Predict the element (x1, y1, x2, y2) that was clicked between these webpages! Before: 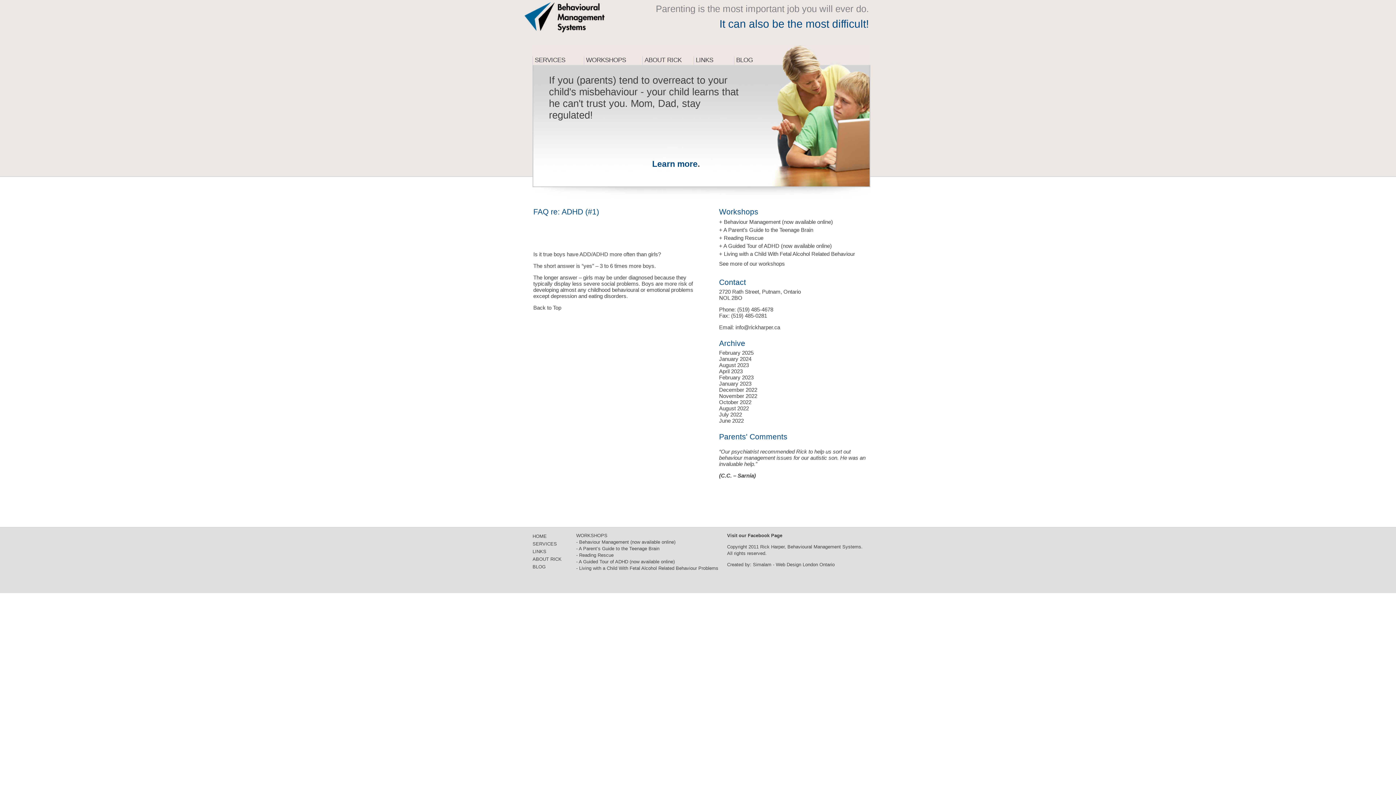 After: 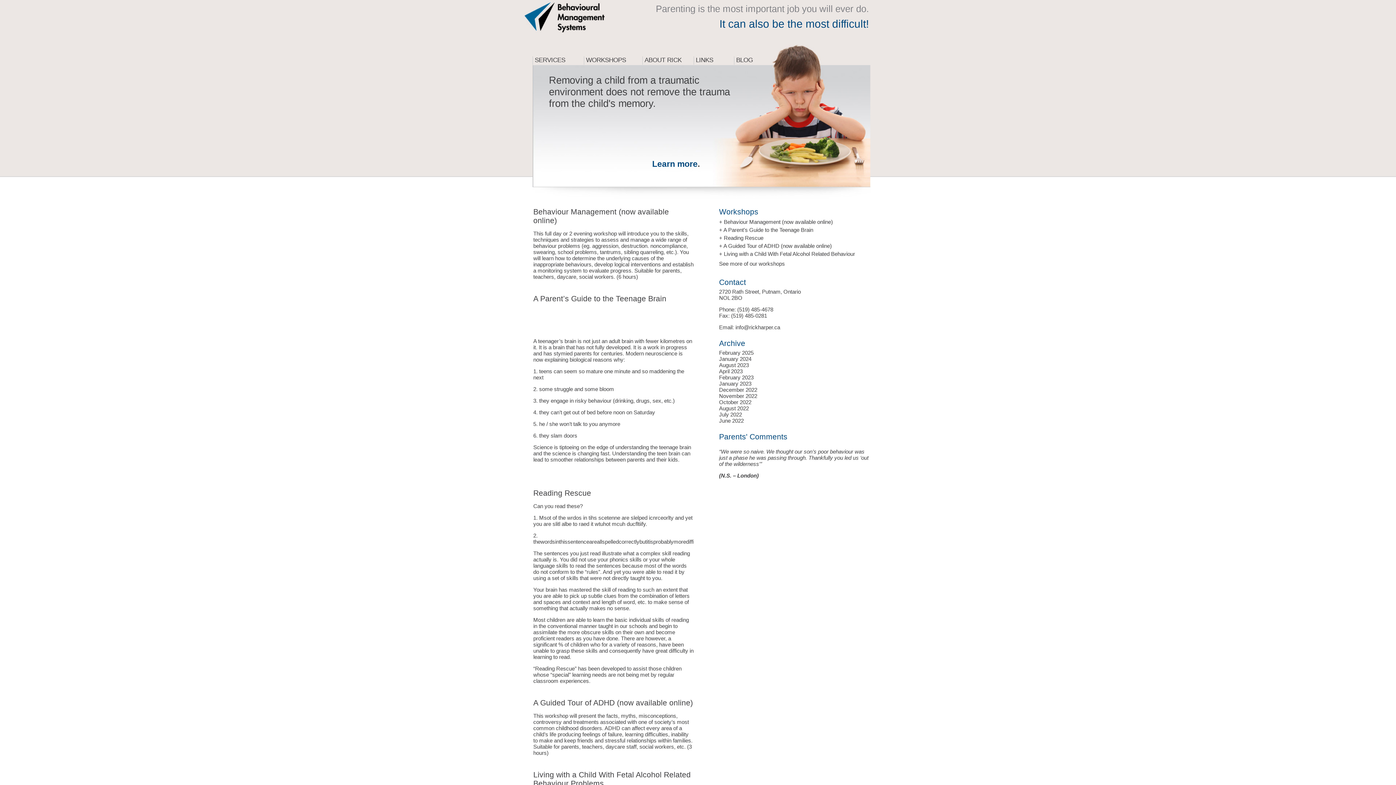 Action: label: See more of our workshops bbox: (719, 260, 785, 266)